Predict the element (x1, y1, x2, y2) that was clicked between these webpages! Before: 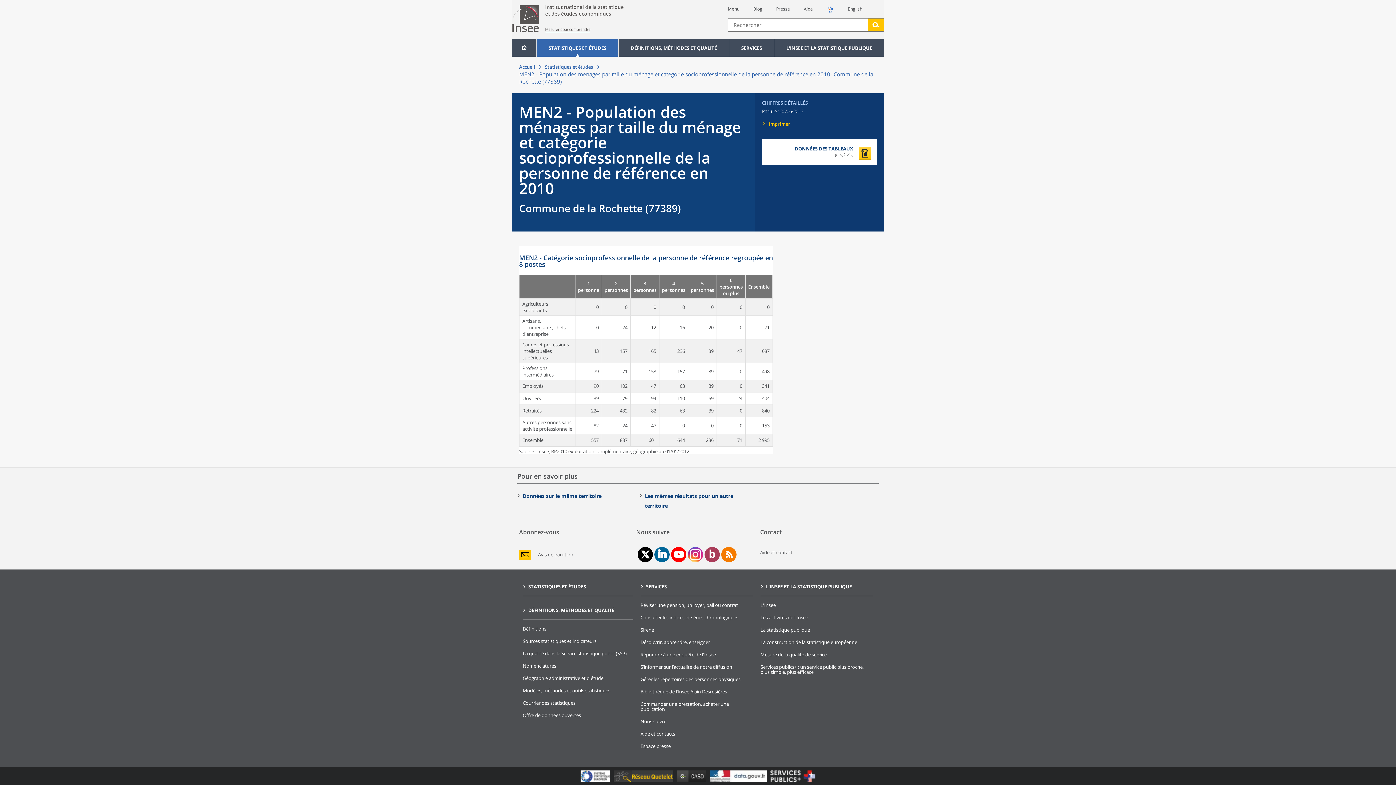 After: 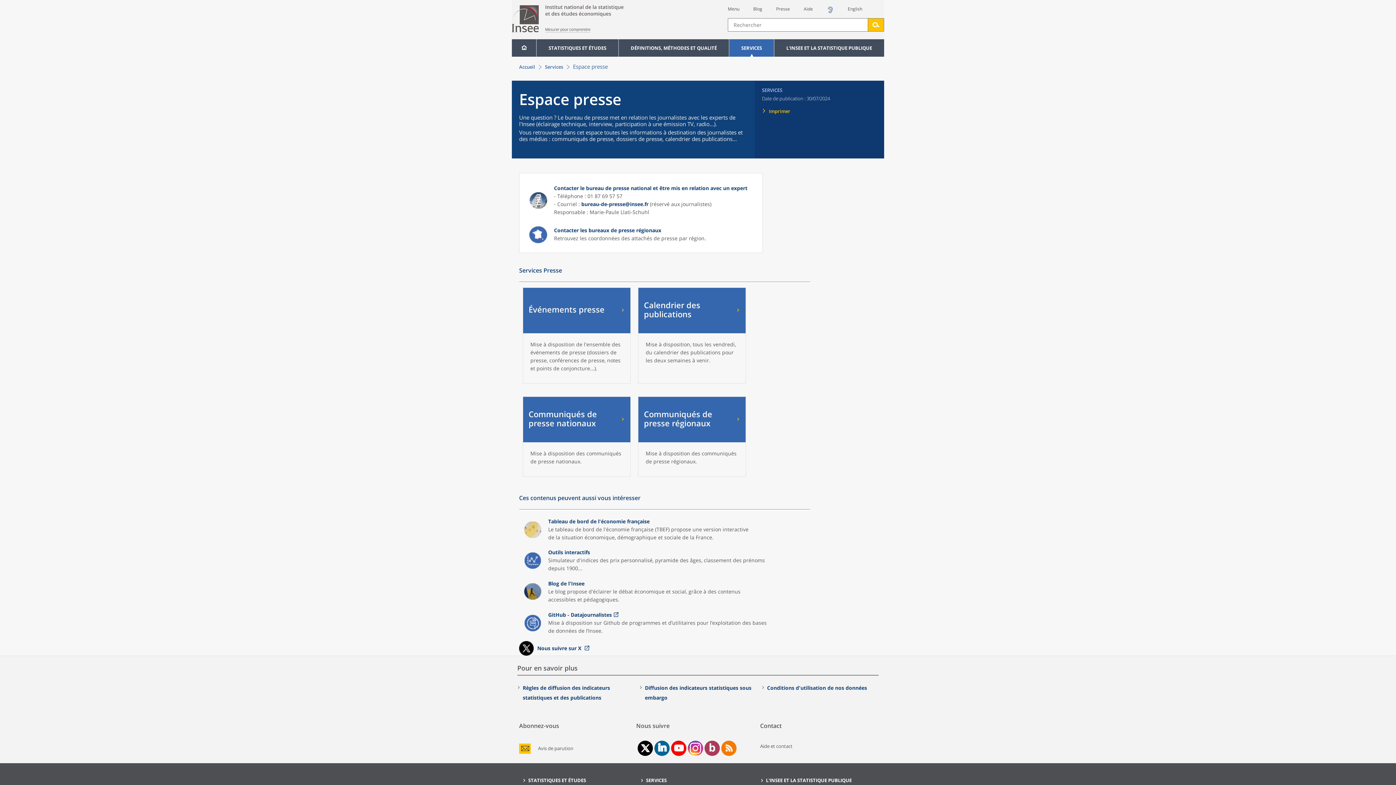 Action: bbox: (776, 5, 790, 12) label: Presse